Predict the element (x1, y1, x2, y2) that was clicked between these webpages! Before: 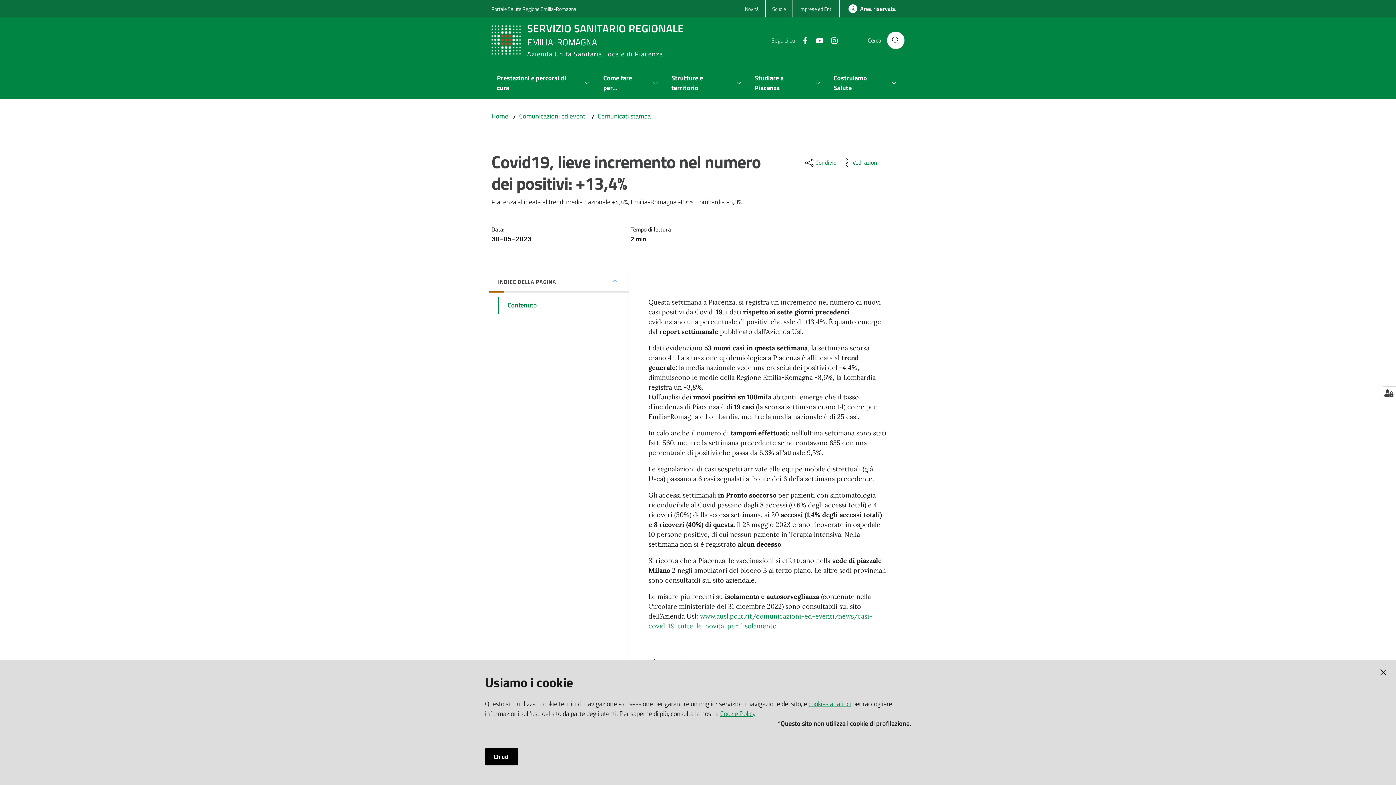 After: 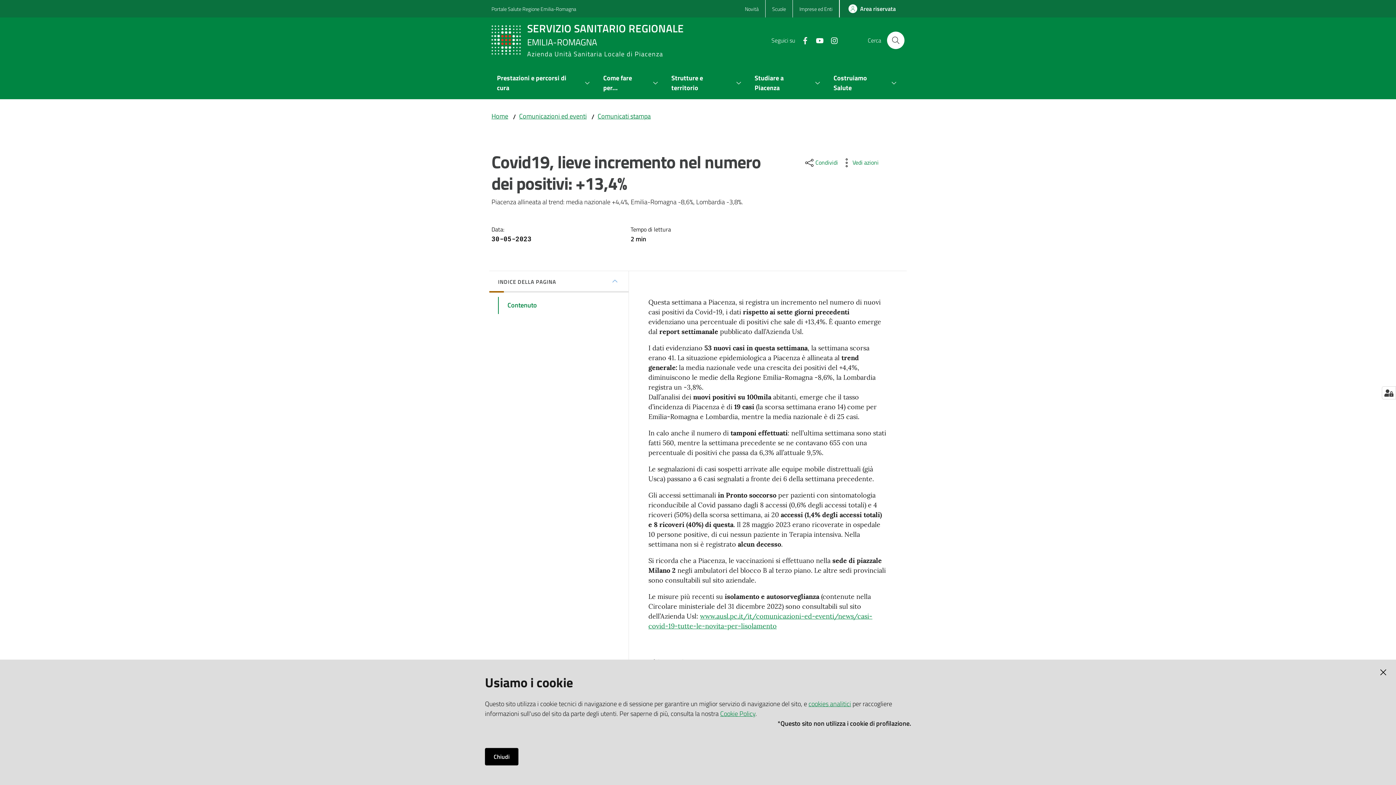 Action: bbox: (795, 35, 809, 44)